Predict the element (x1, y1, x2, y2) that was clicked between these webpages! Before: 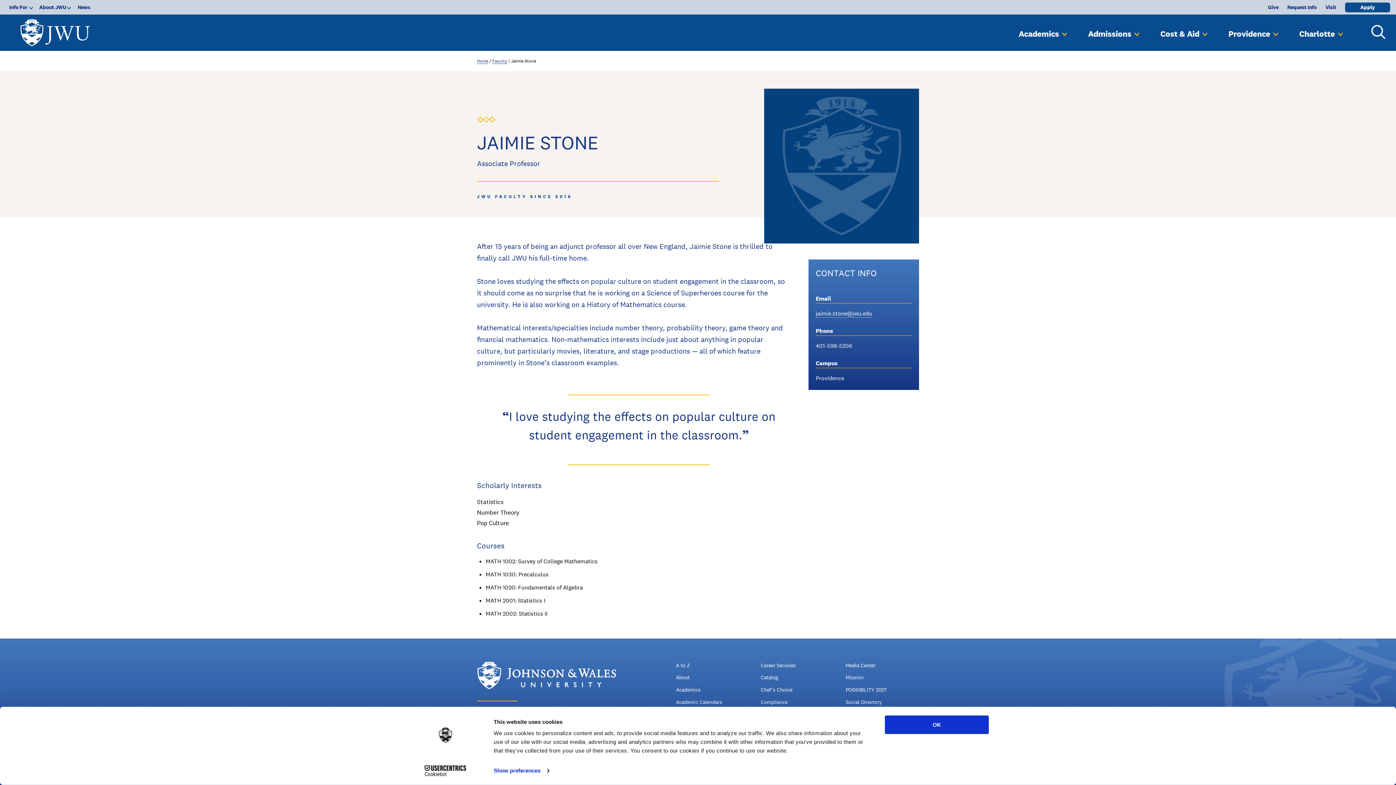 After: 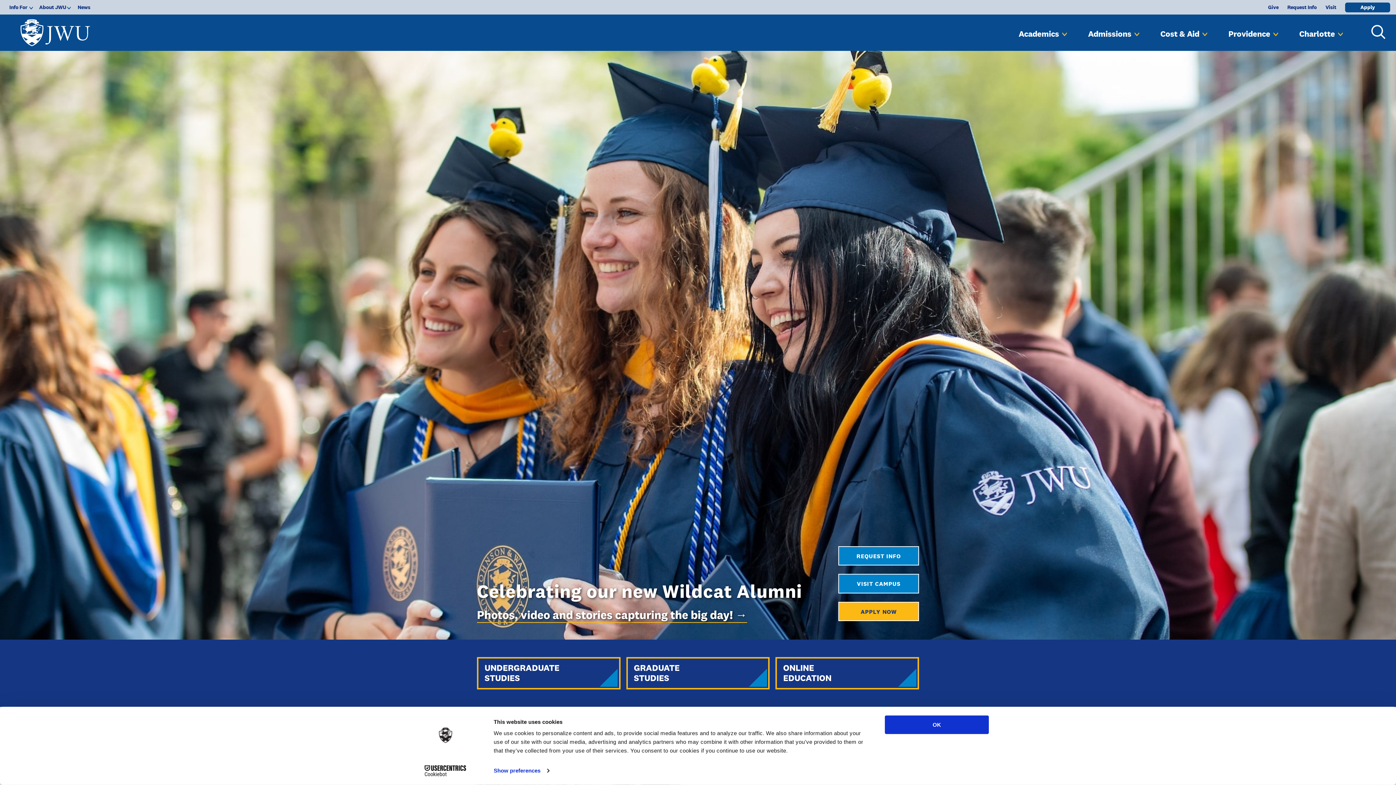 Action: bbox: (20, 12, 90, 46) label: Logo